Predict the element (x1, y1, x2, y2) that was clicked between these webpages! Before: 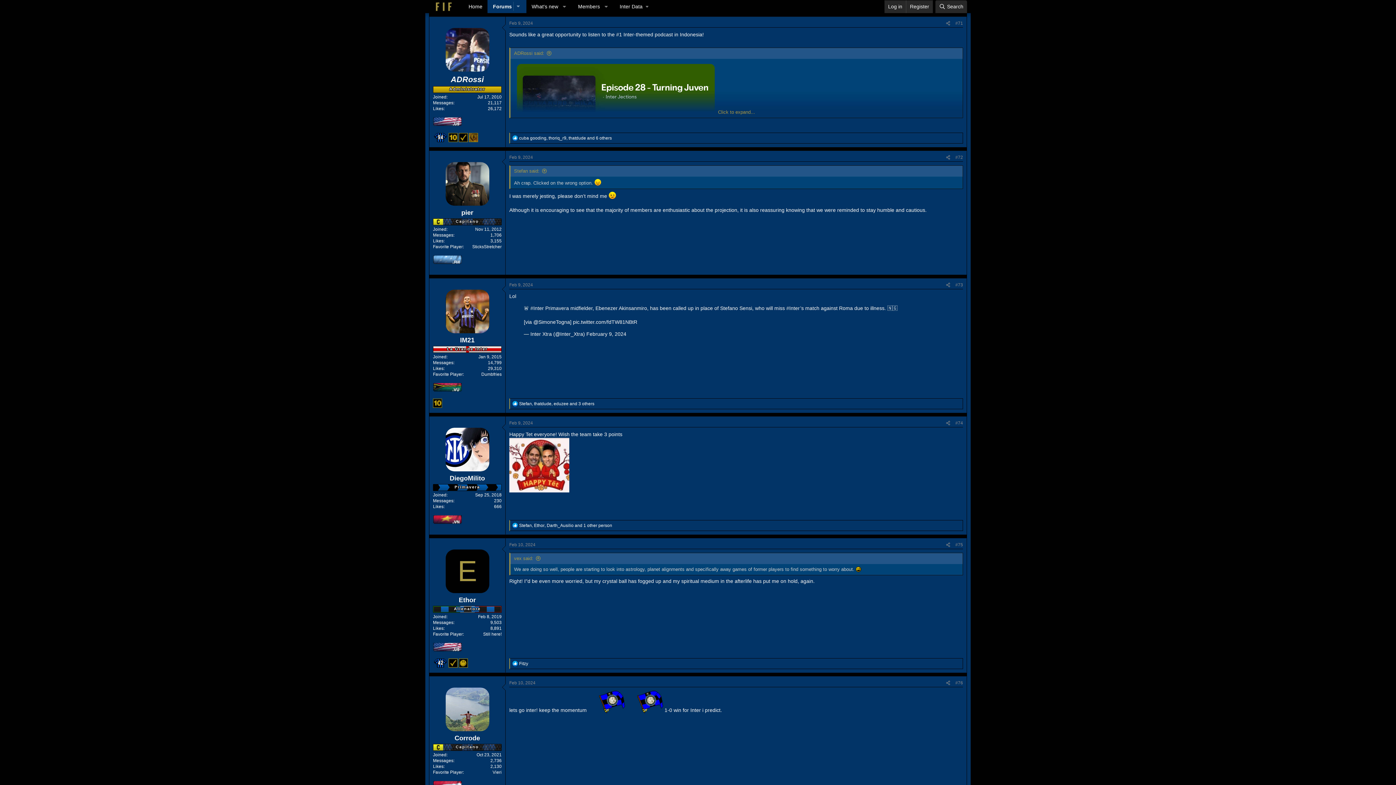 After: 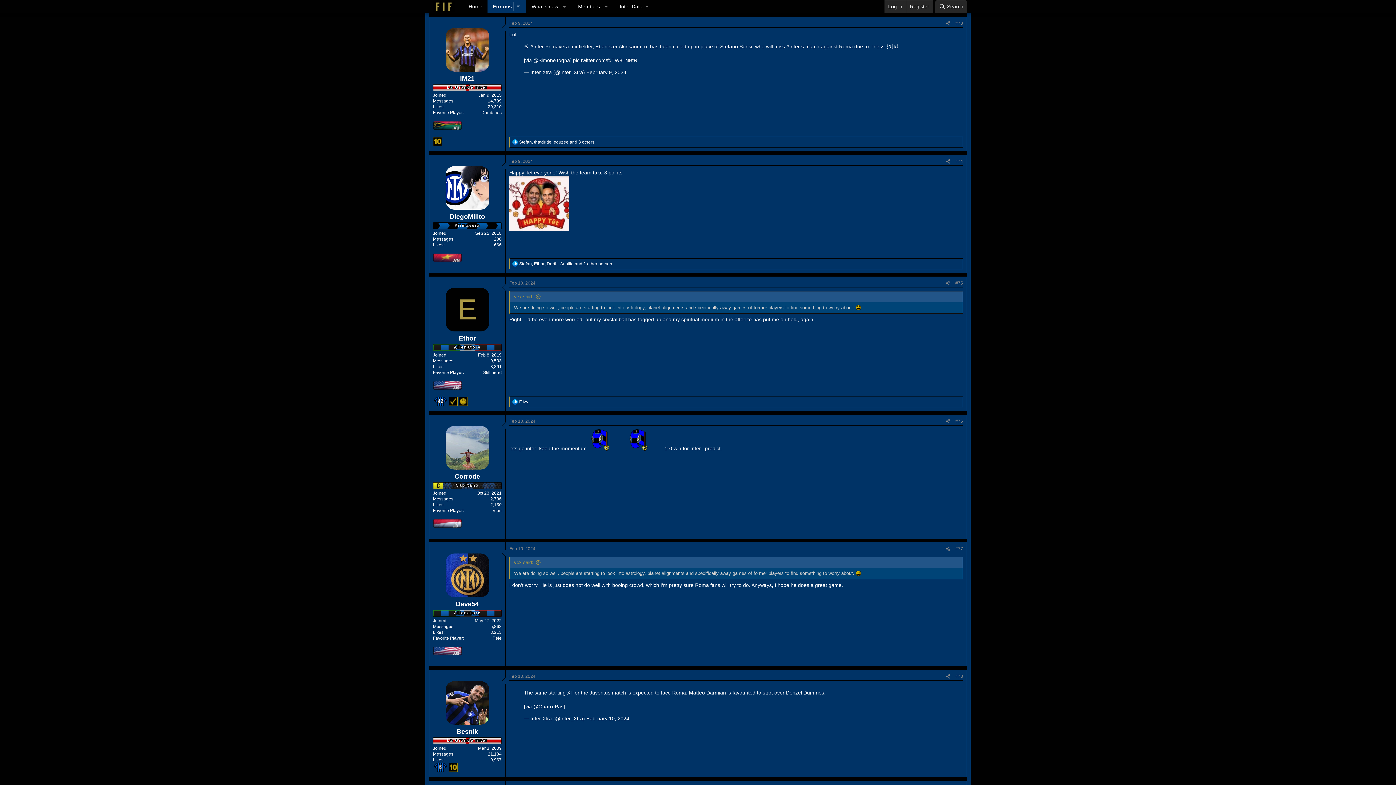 Action: bbox: (509, 282, 533, 287) label: Feb 9, 2024